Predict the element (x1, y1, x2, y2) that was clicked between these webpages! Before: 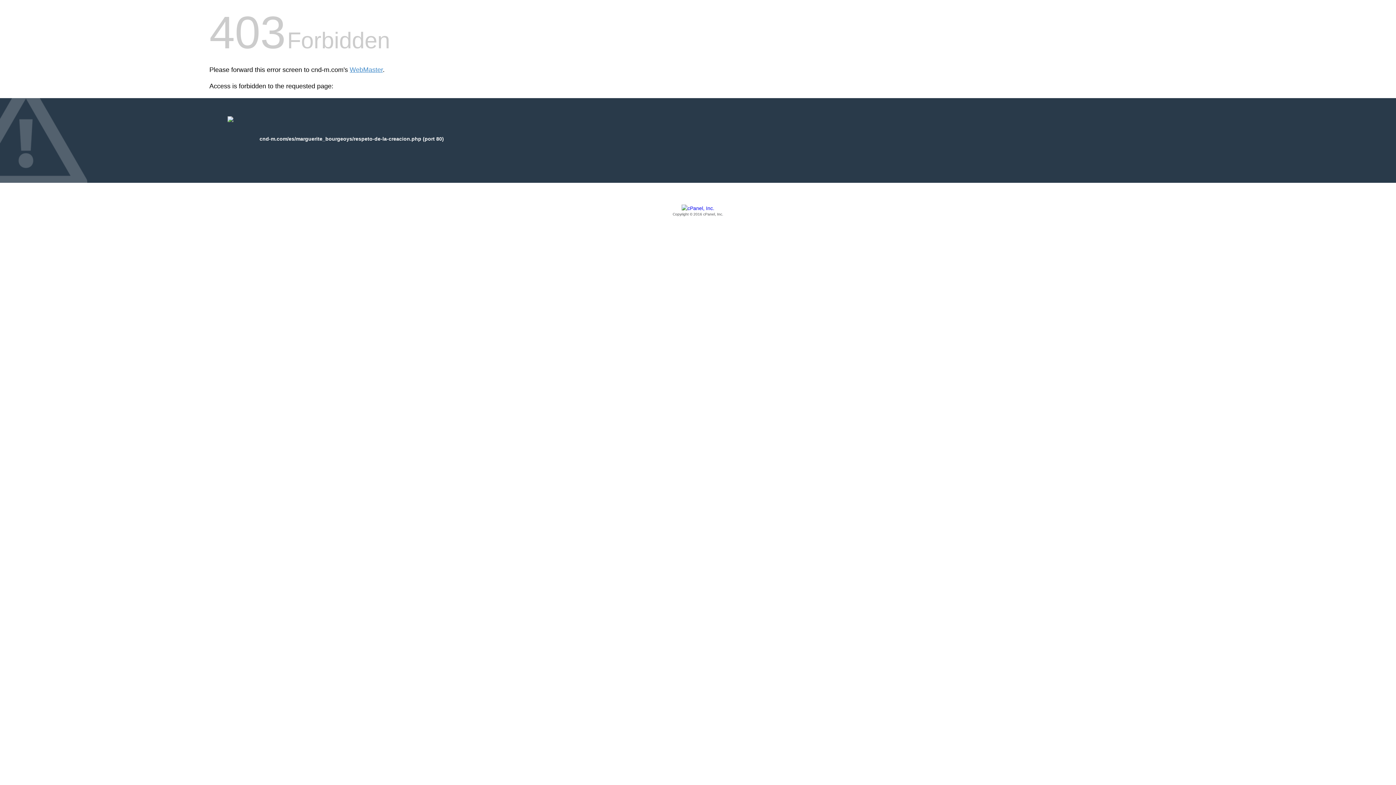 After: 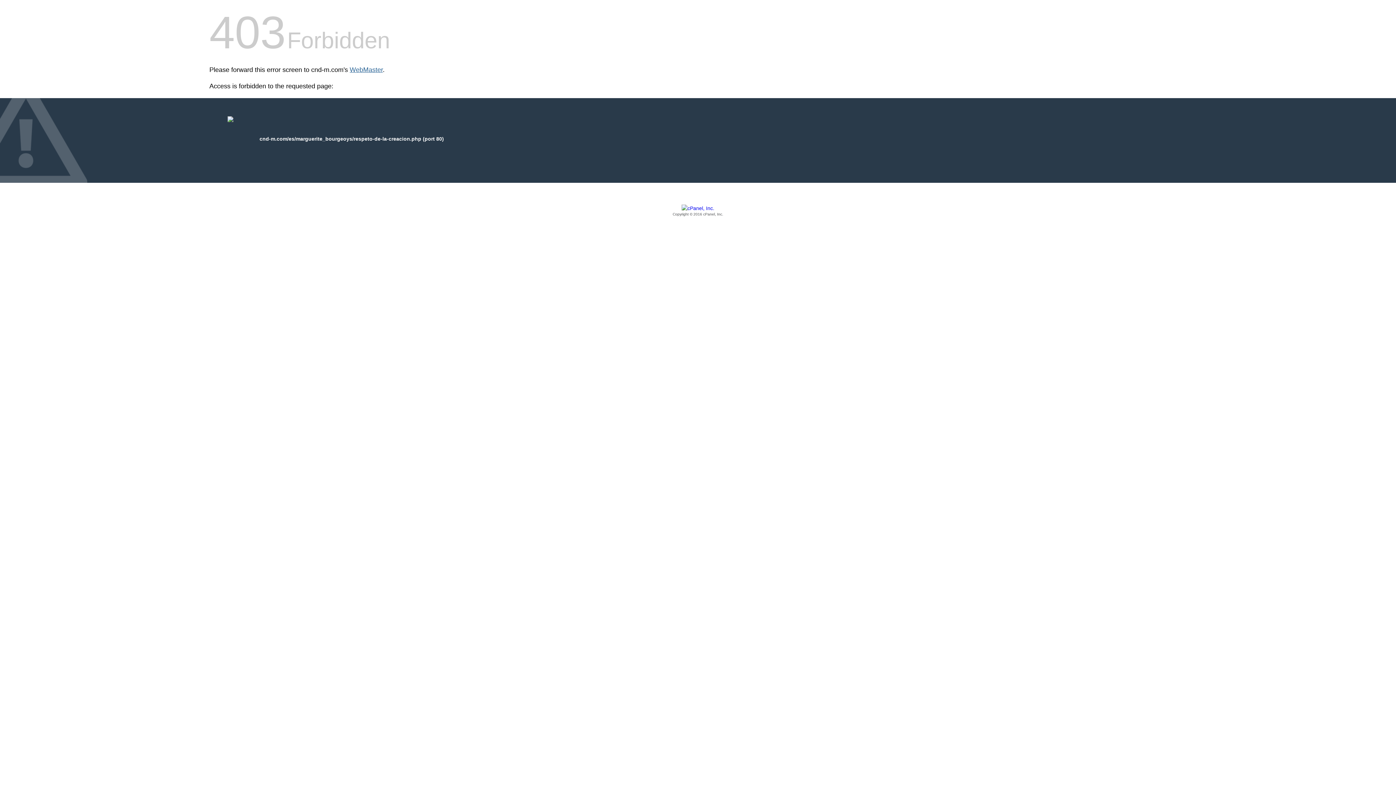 Action: bbox: (349, 66, 382, 73) label: WebMaster